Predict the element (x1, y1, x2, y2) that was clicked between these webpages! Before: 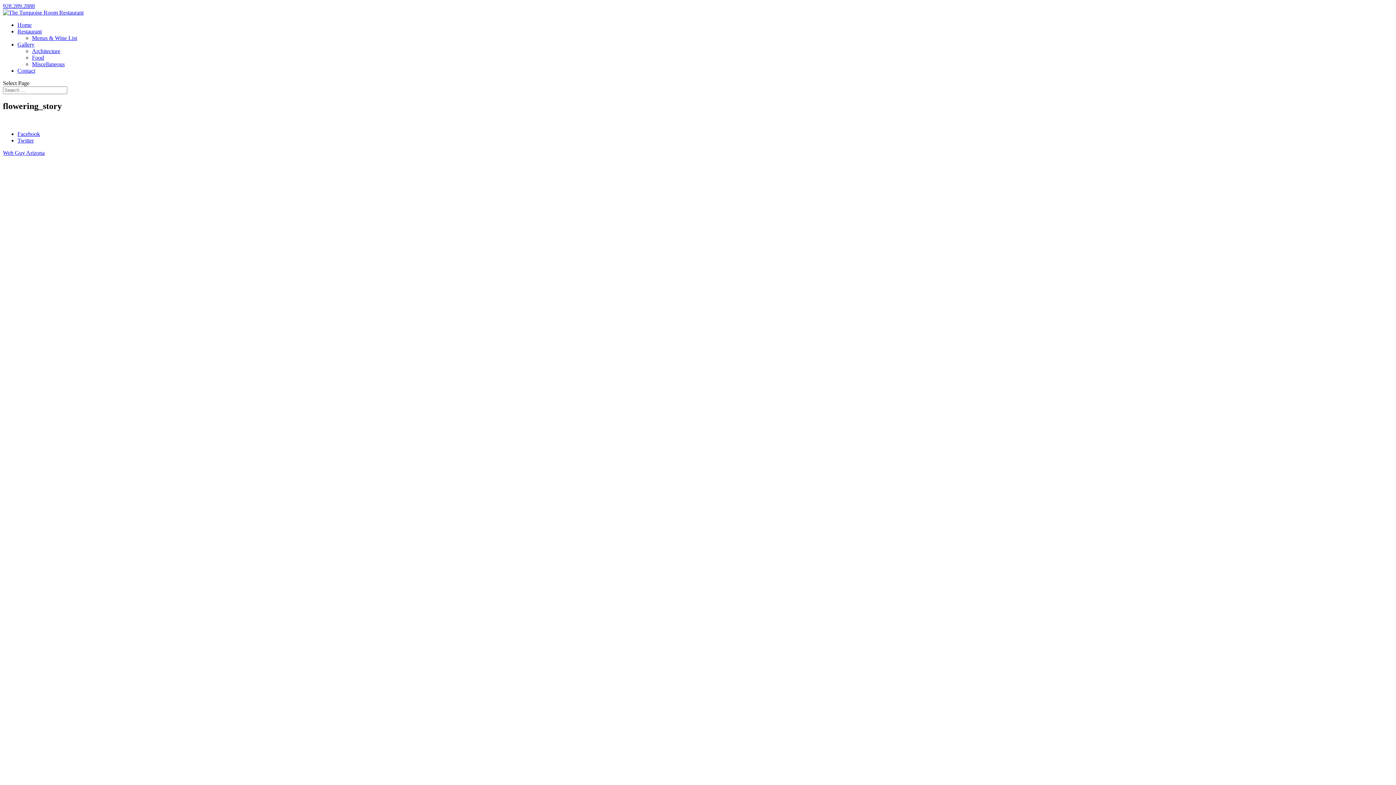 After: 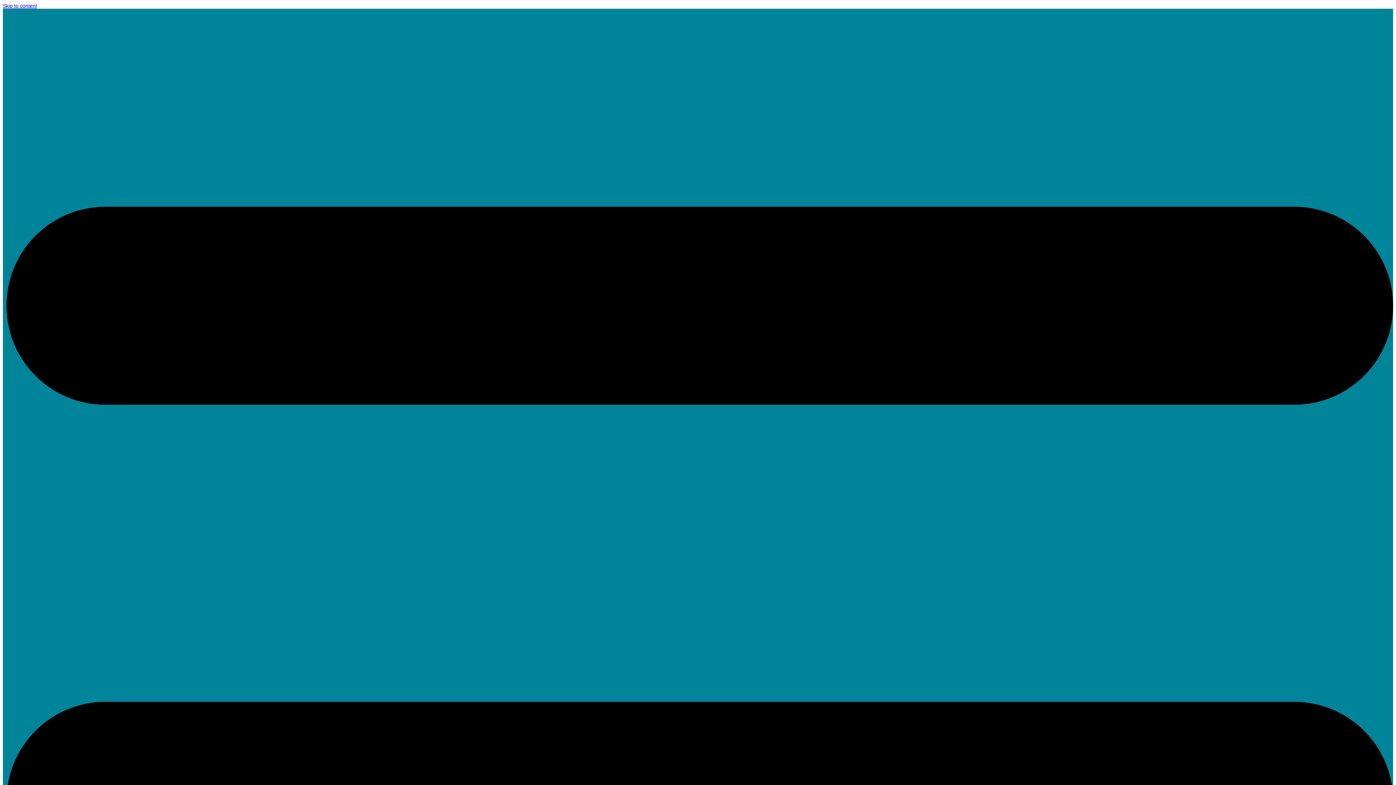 Action: label: Miscellaneous bbox: (32, 61, 64, 67)